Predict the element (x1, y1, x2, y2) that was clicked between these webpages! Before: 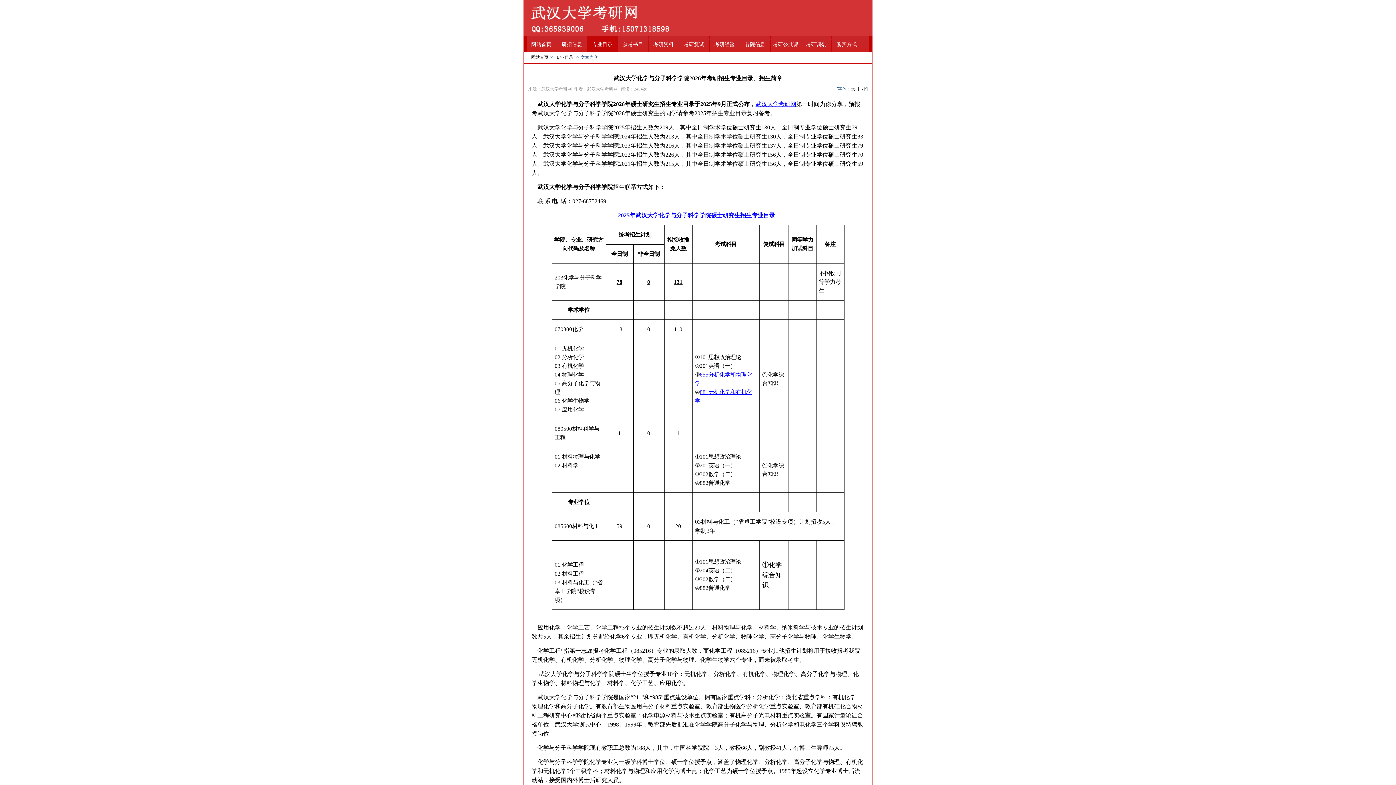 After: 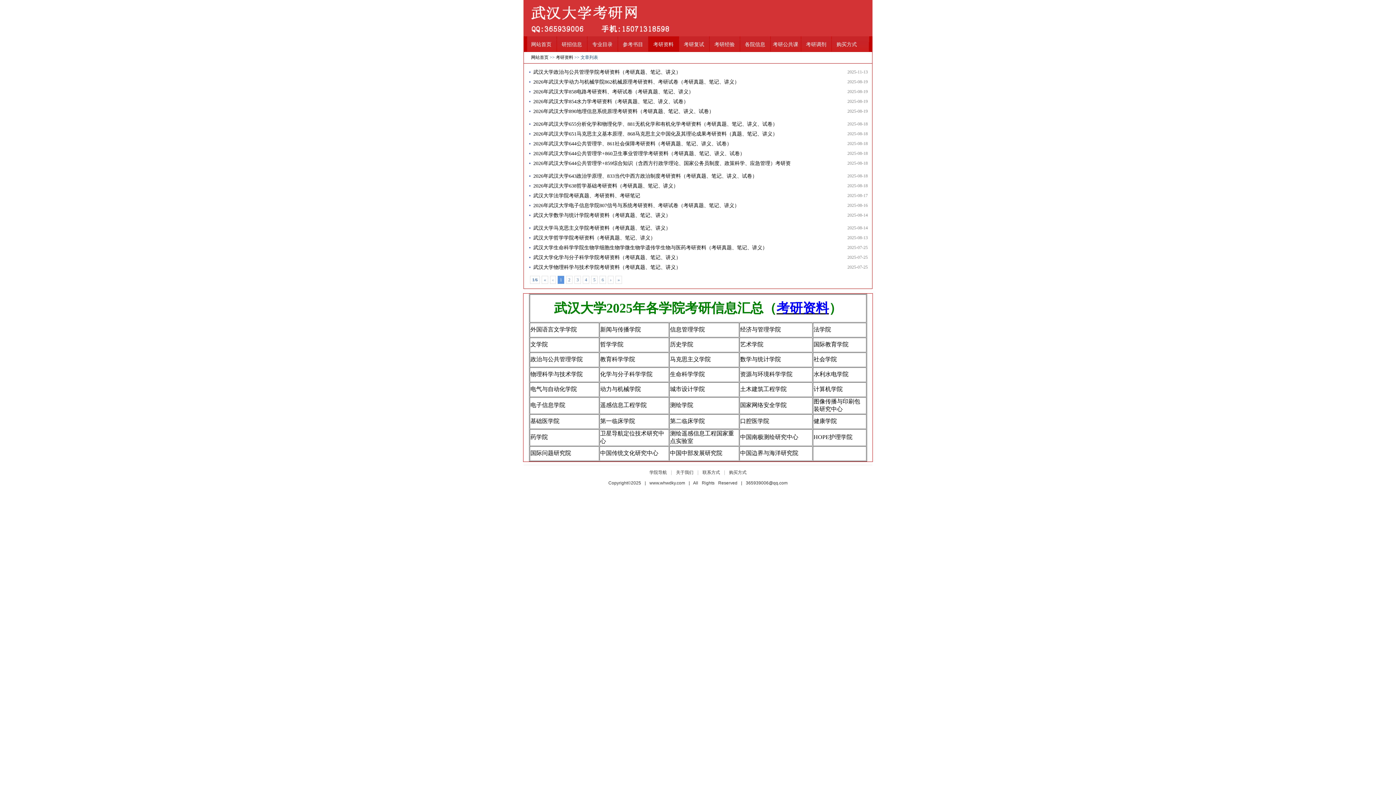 Action: label: 考研资料 bbox: (648, 36, 678, 51)